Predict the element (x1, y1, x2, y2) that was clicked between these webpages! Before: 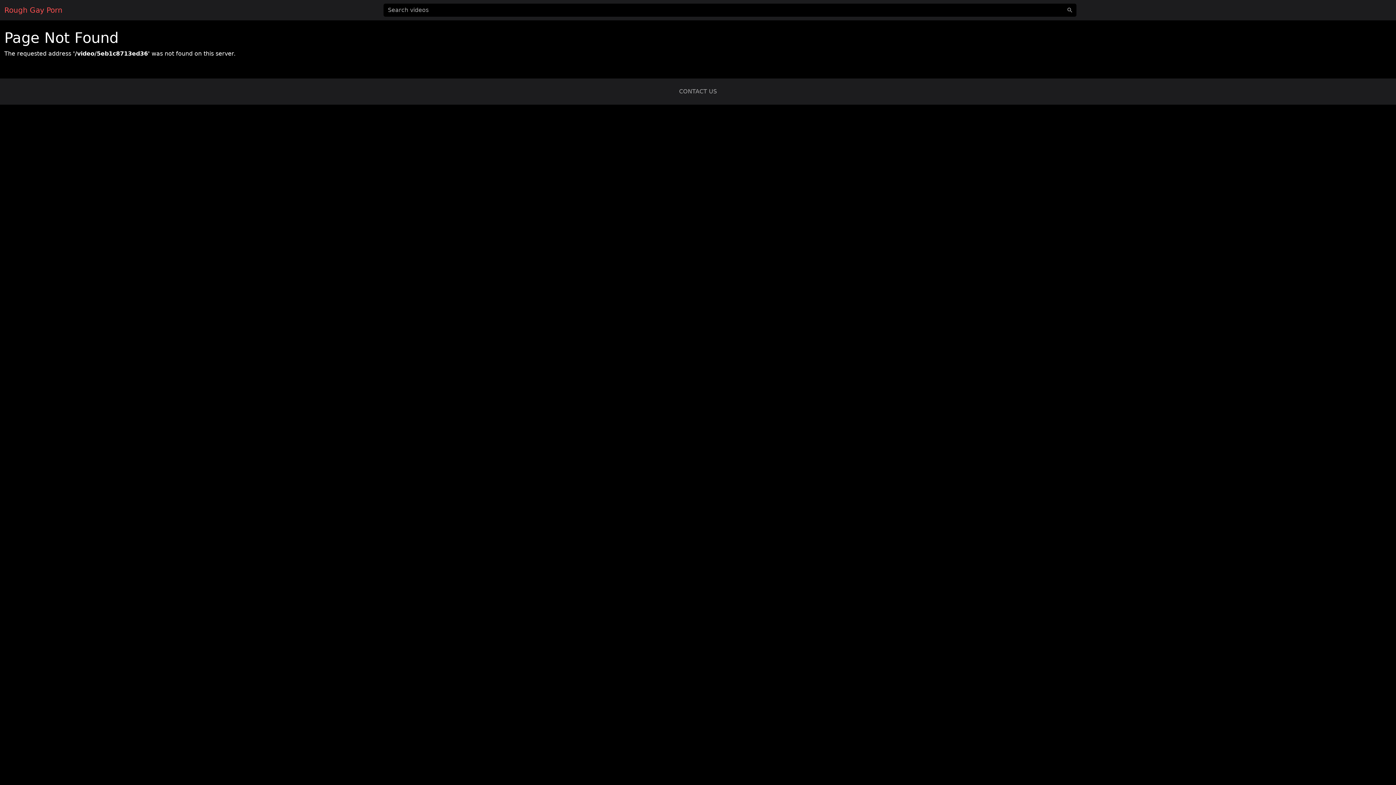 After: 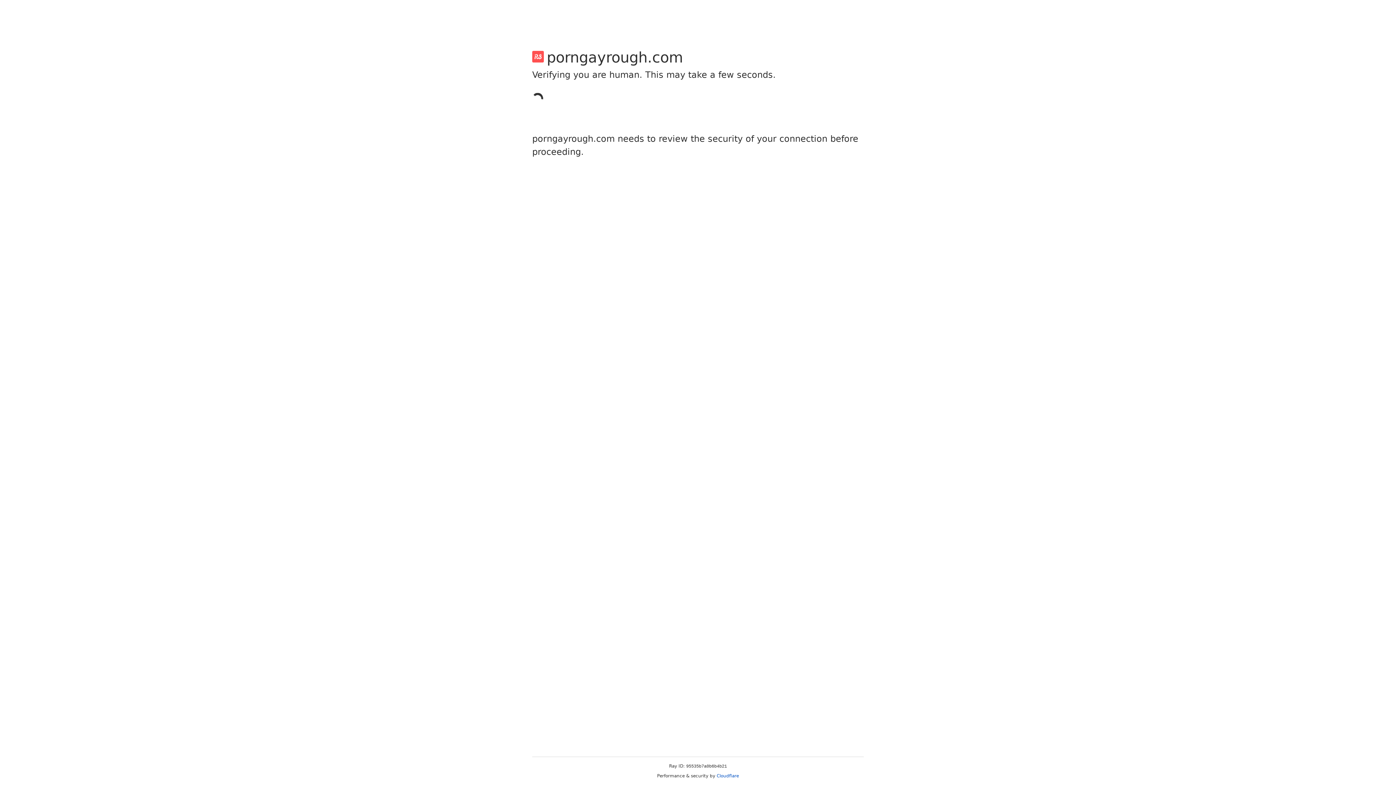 Action: label: CONTACT US bbox: (679, 88, 717, 94)